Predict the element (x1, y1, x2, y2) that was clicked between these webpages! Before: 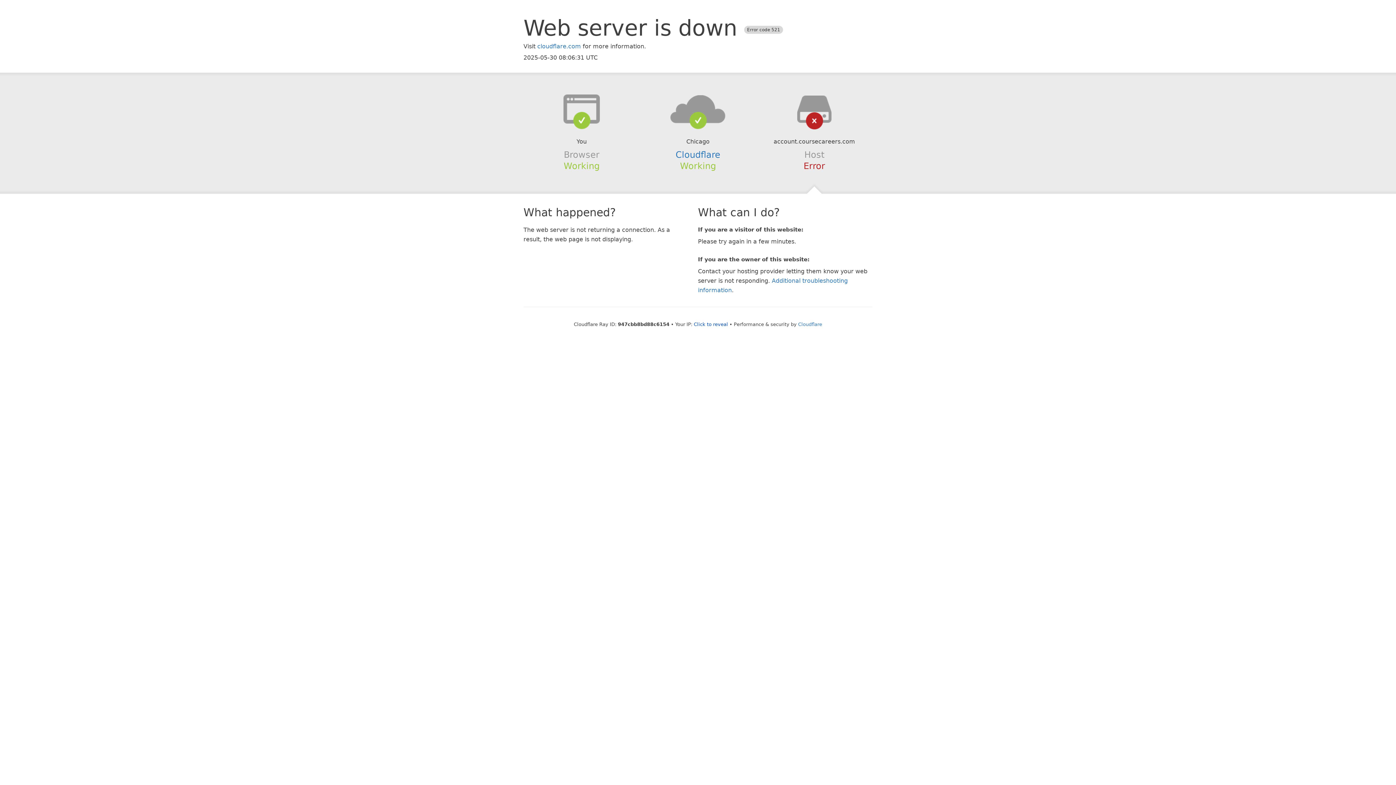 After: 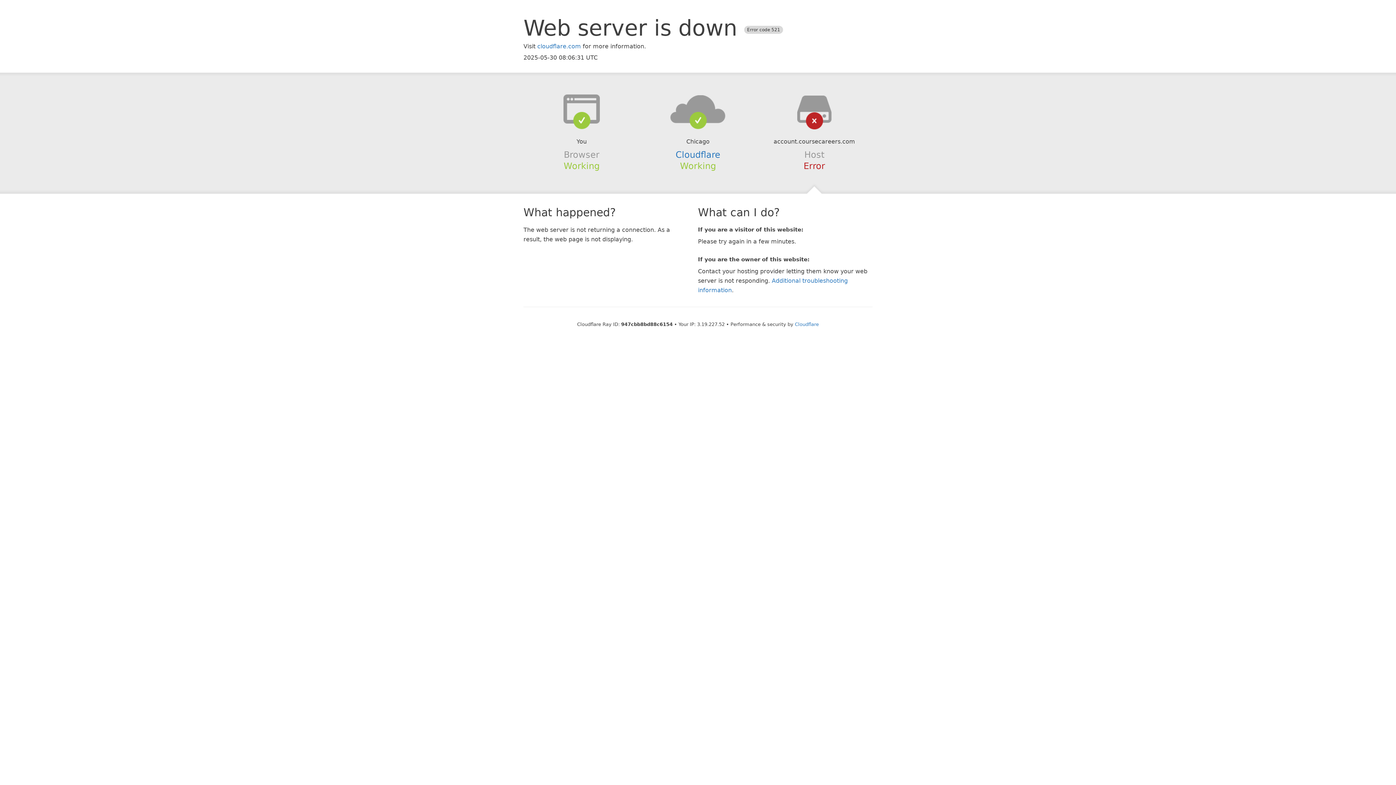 Action: label: Click to reveal bbox: (694, 321, 728, 327)